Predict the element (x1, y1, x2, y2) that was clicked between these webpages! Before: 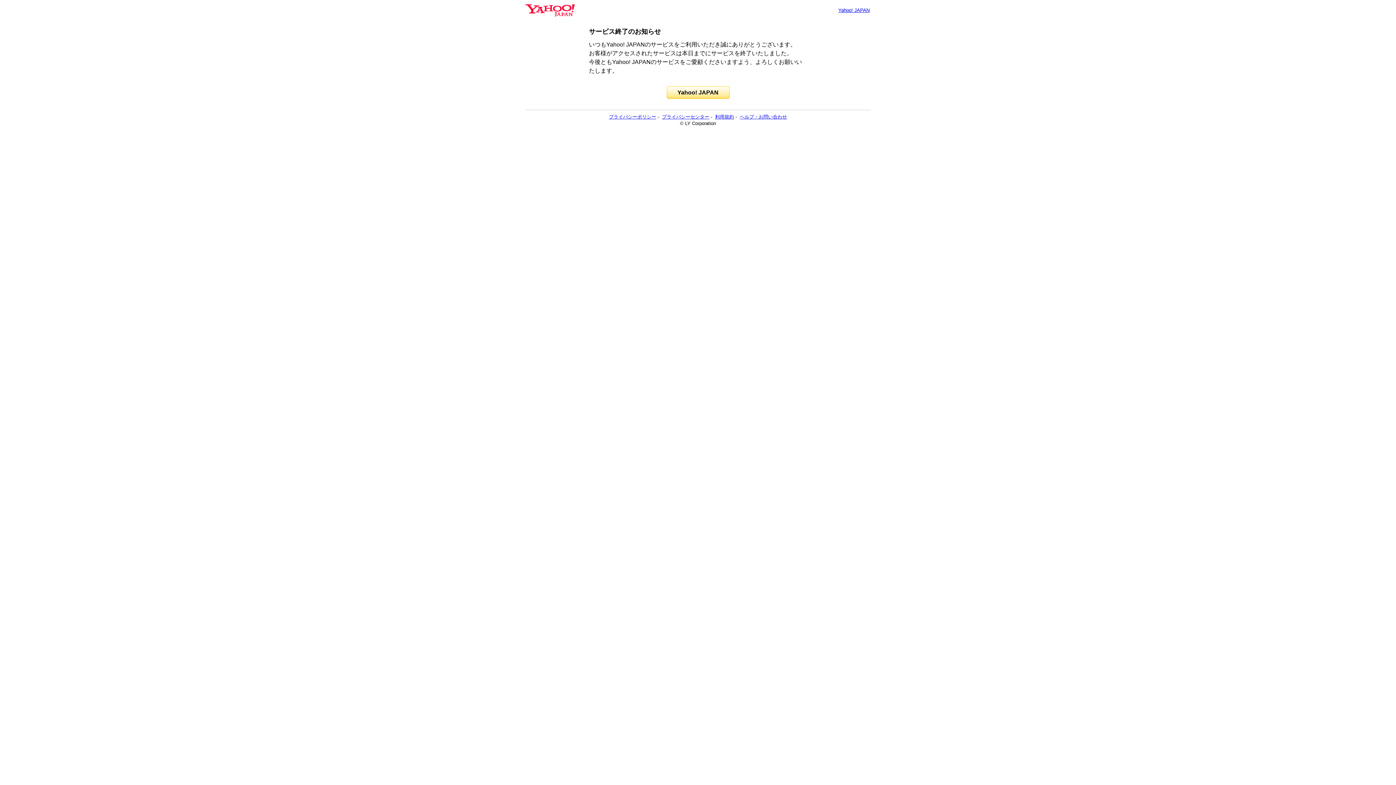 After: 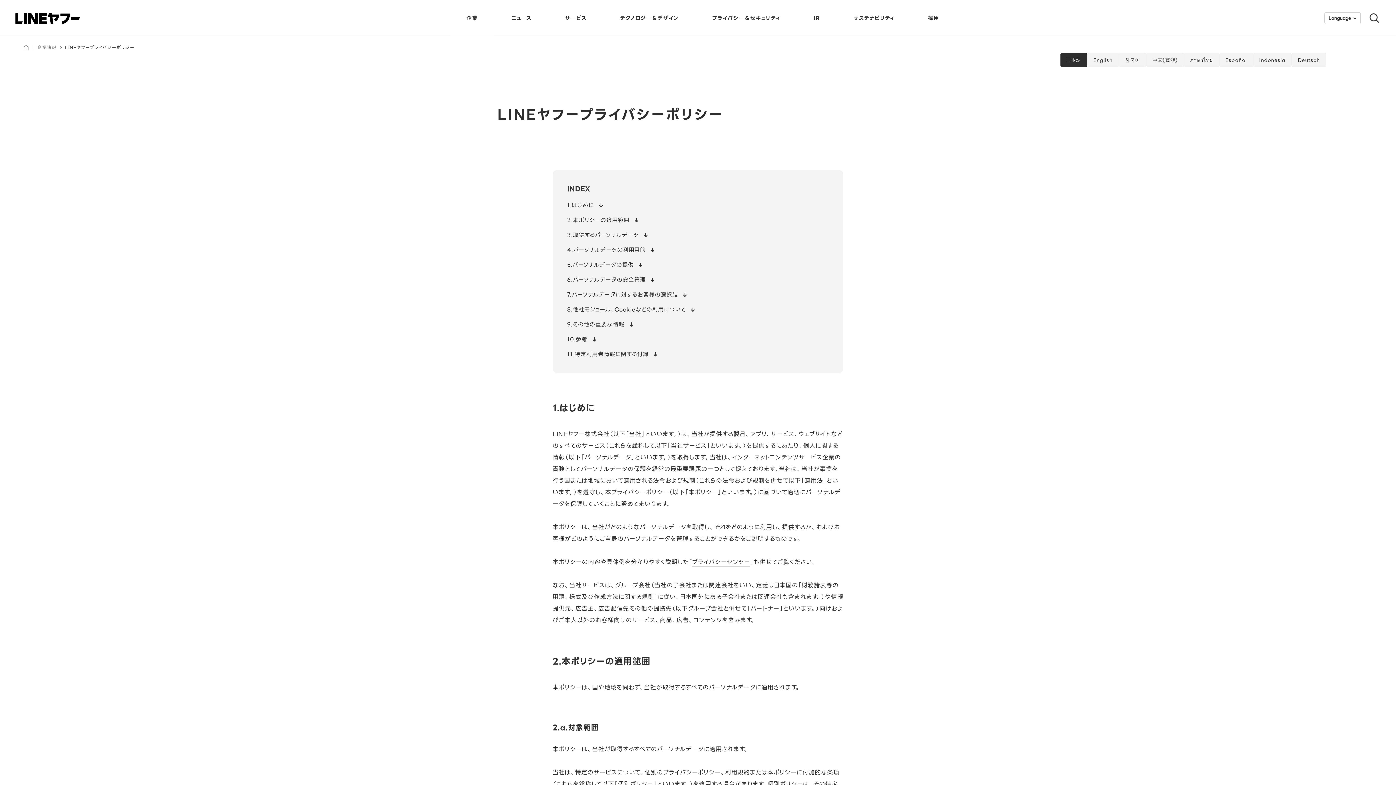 Action: label: プライバシーポリシー bbox: (609, 114, 656, 119)